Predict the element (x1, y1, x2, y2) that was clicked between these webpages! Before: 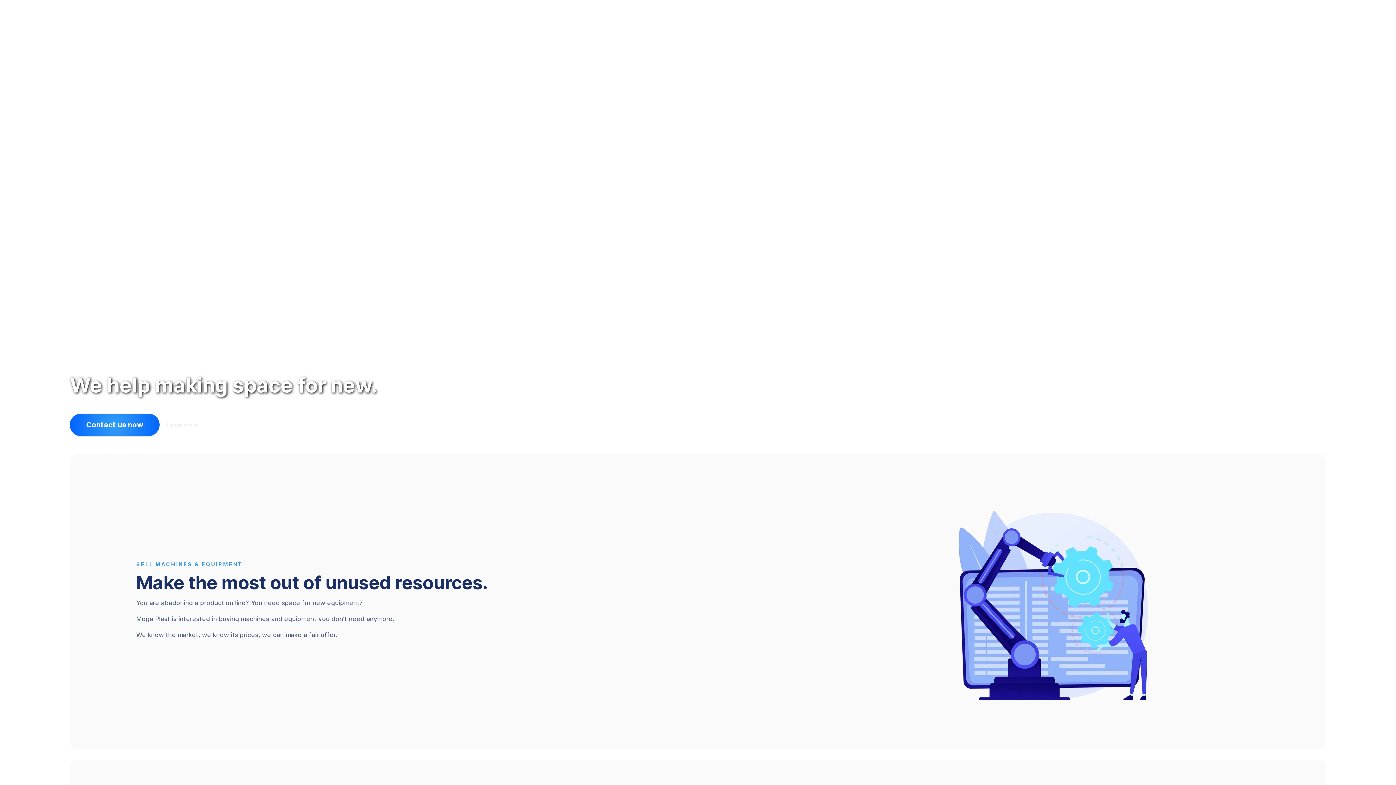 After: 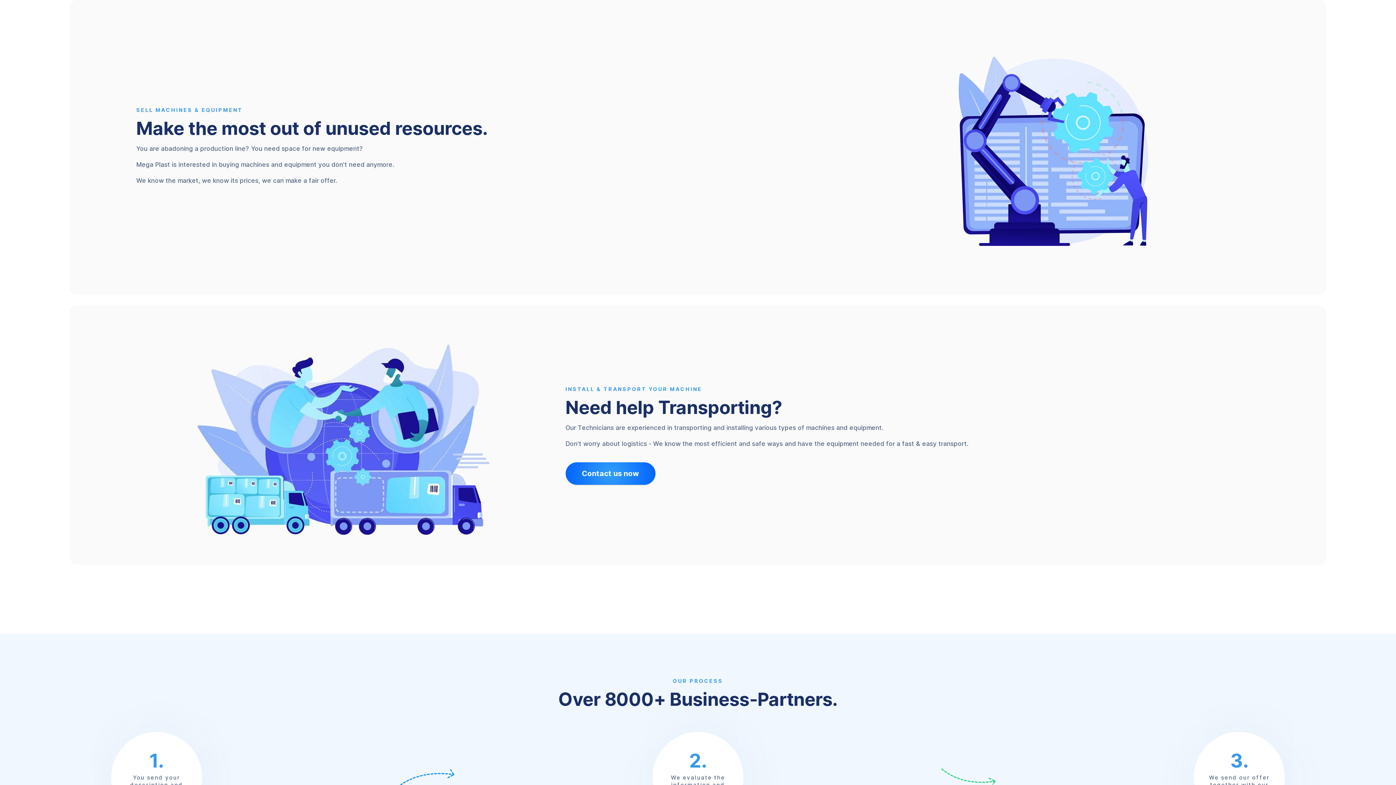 Action: label: Learn more bbox: (166, 421, 198, 429)